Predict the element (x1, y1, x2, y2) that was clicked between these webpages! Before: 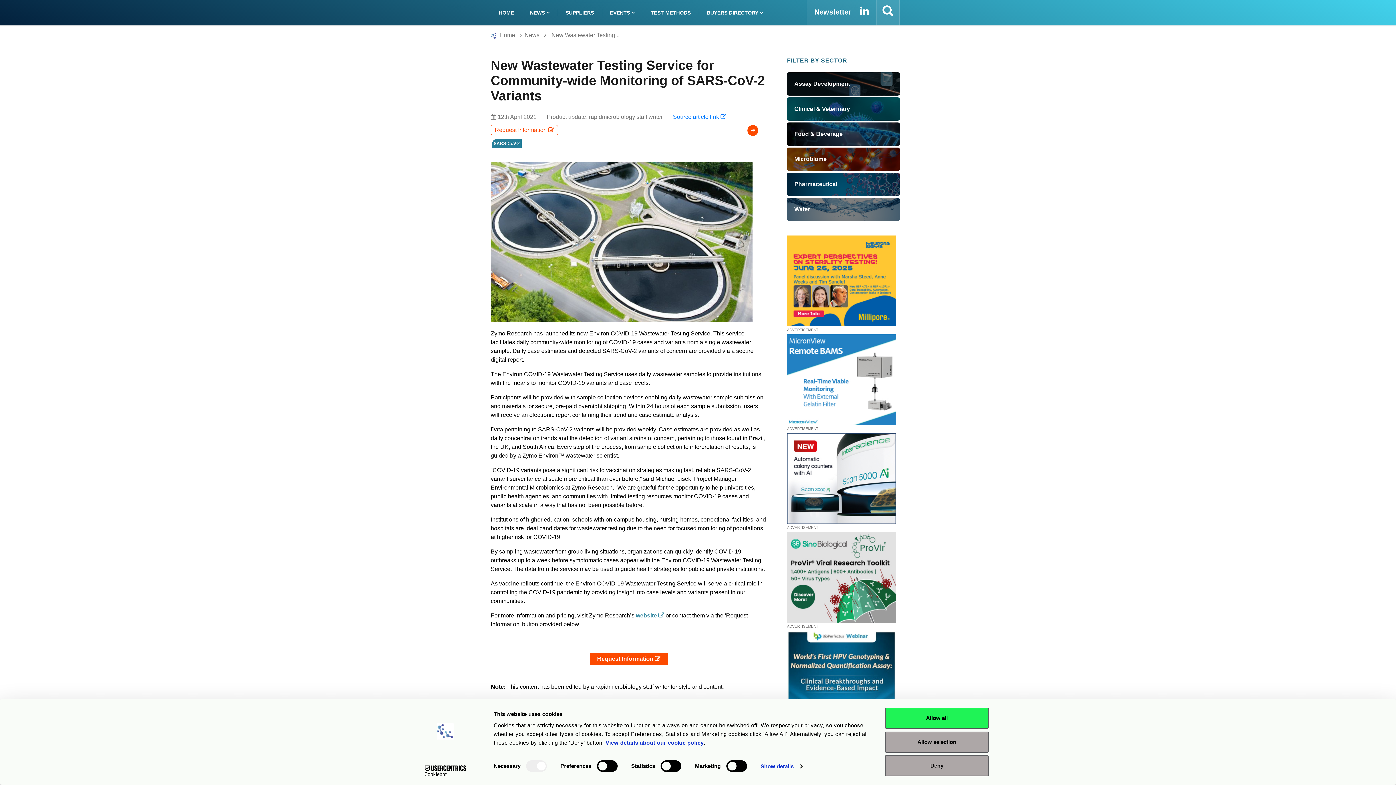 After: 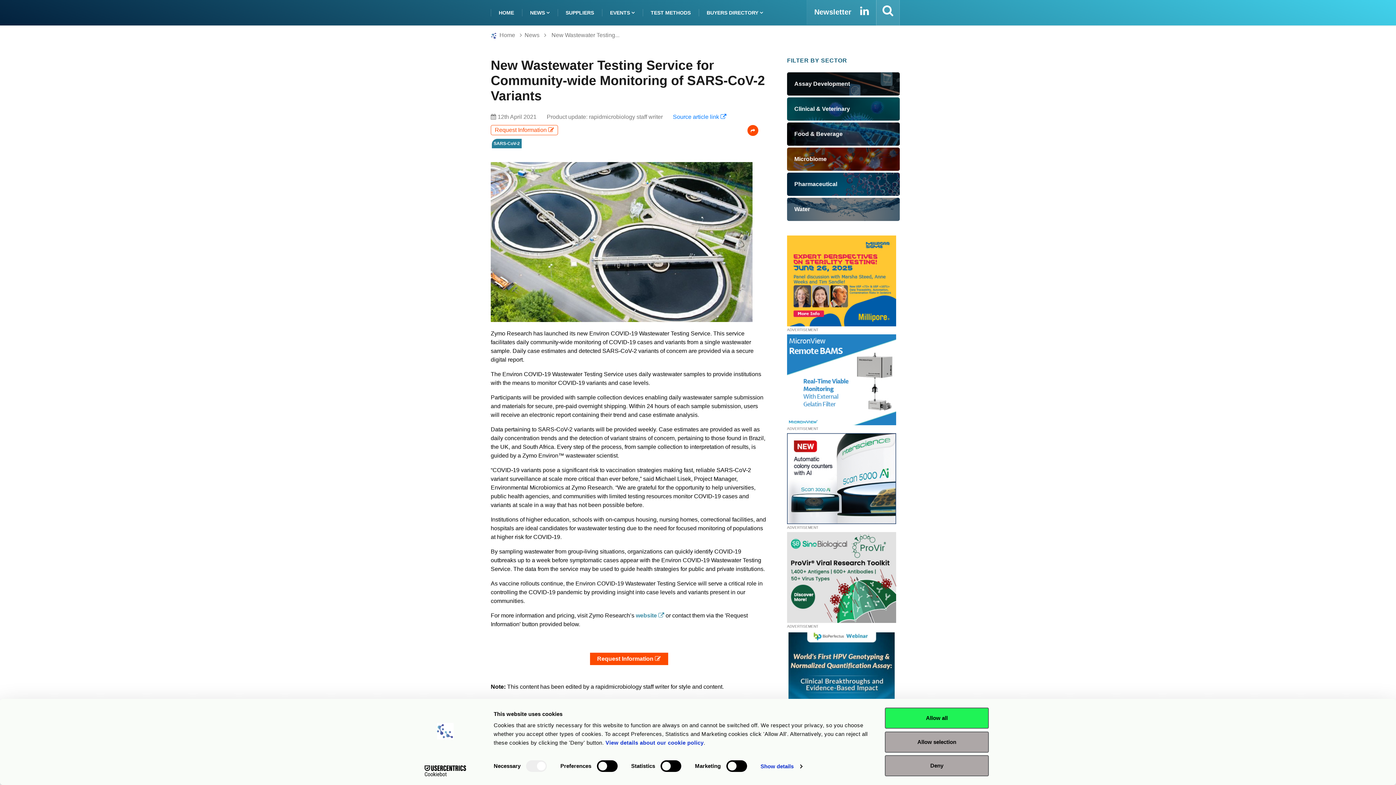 Action: label: BUYERS DIRECTORY  bbox: (698, 0, 771, 25)